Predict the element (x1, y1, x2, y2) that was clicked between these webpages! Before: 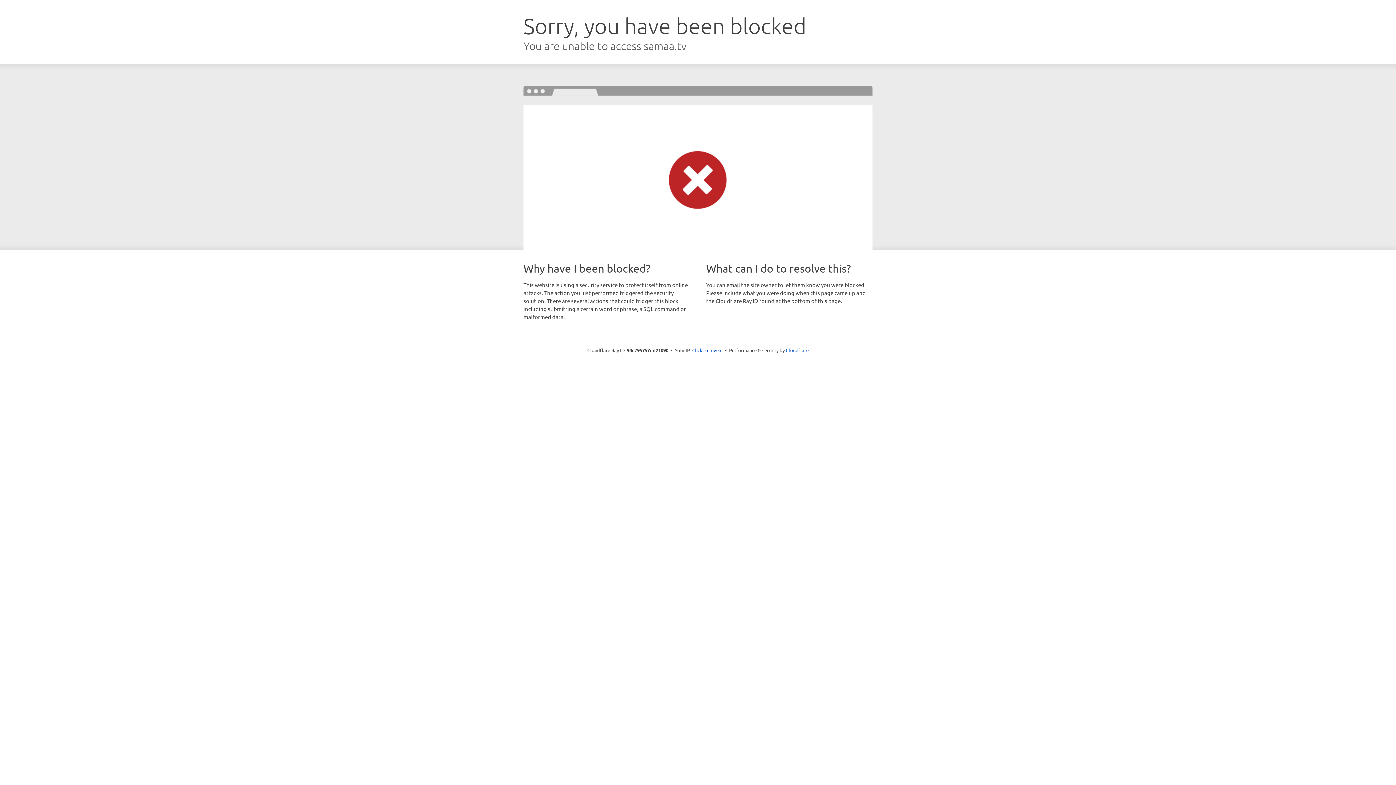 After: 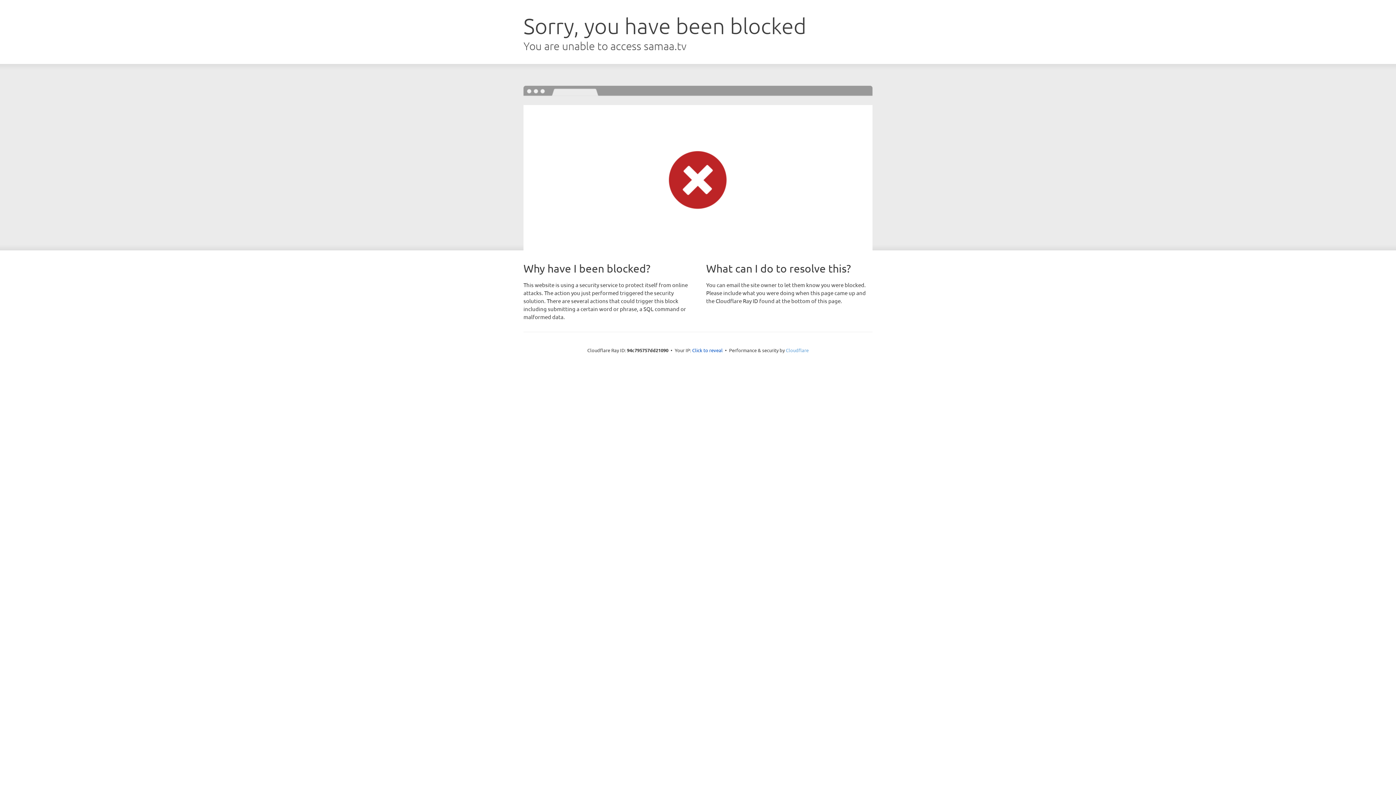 Action: bbox: (786, 347, 808, 353) label: Cloudflare